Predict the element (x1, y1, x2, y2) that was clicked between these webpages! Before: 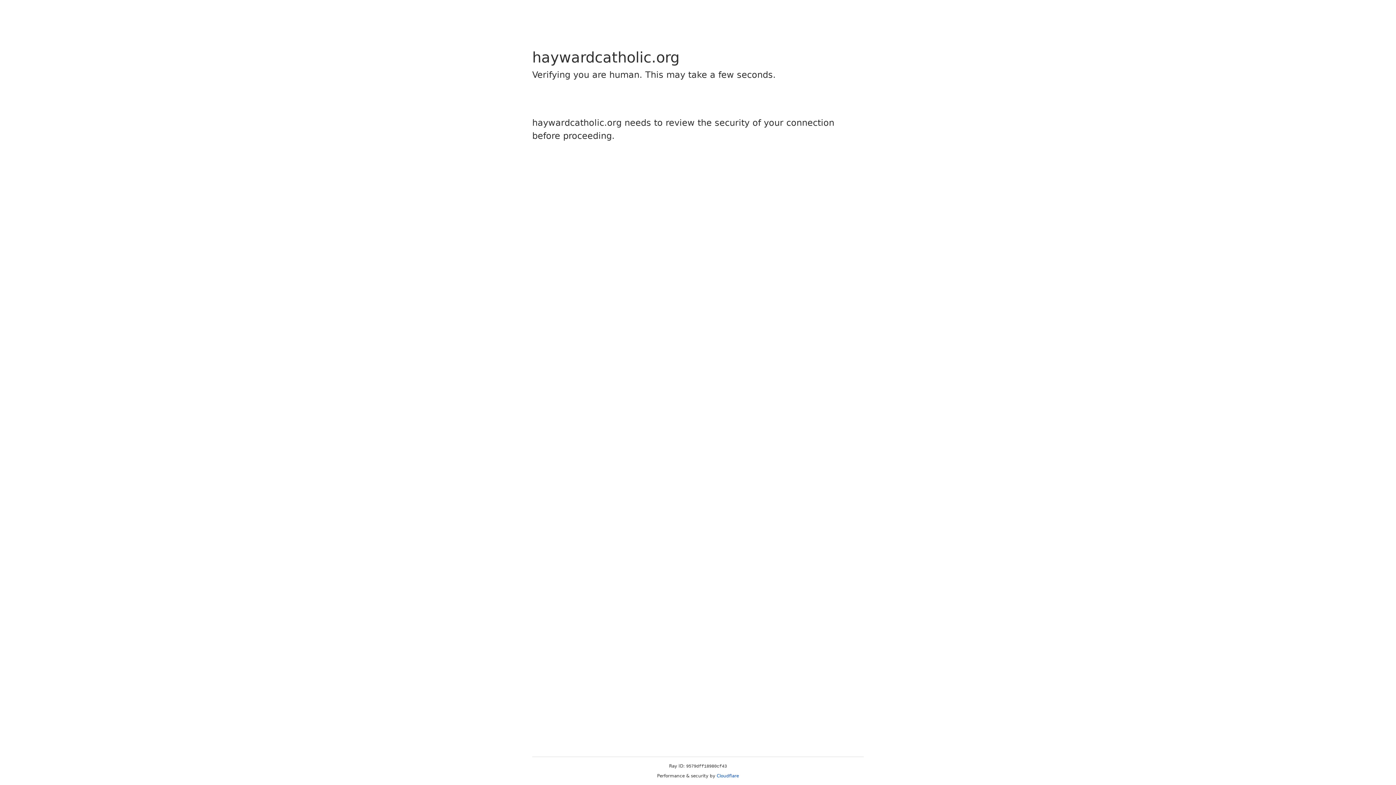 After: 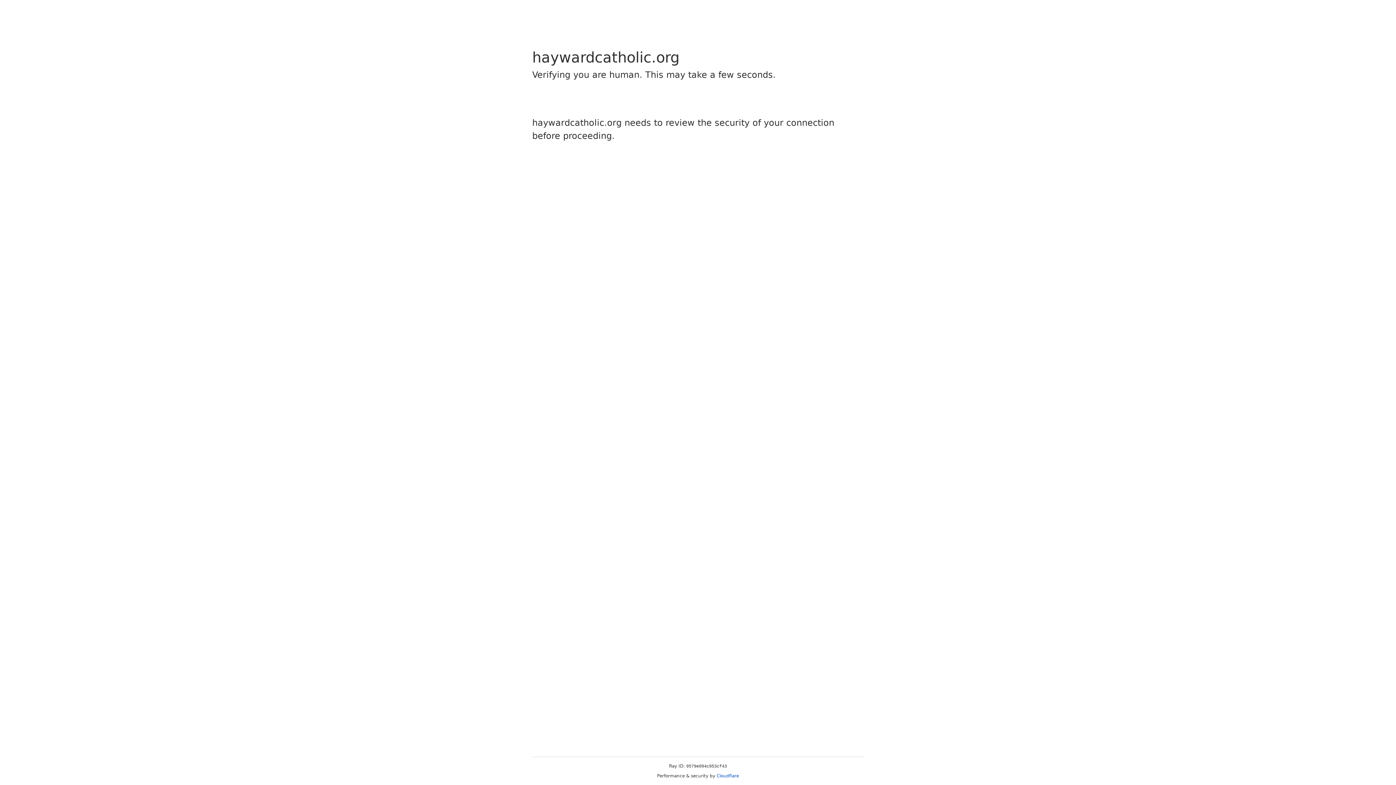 Action: label: Cloudflare bbox: (716, 773, 739, 778)